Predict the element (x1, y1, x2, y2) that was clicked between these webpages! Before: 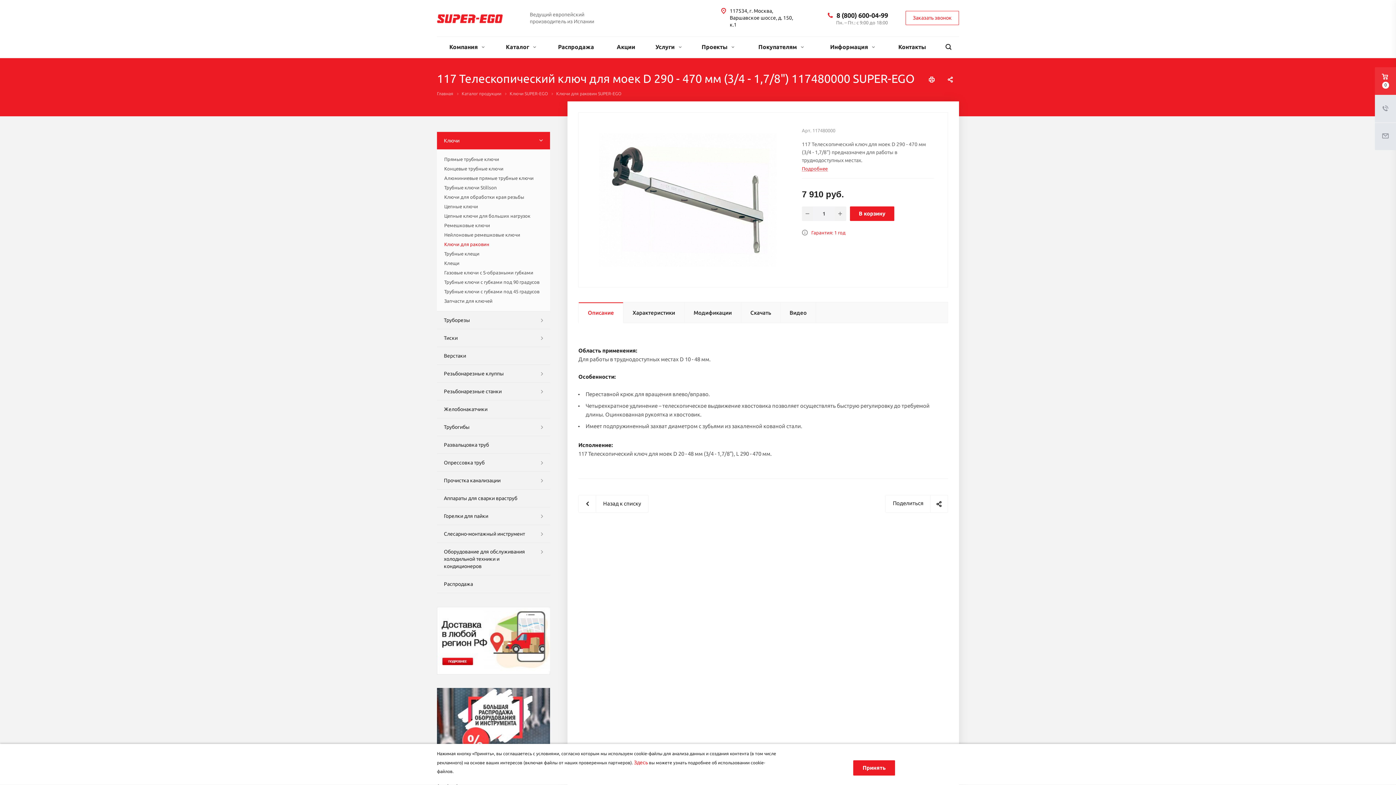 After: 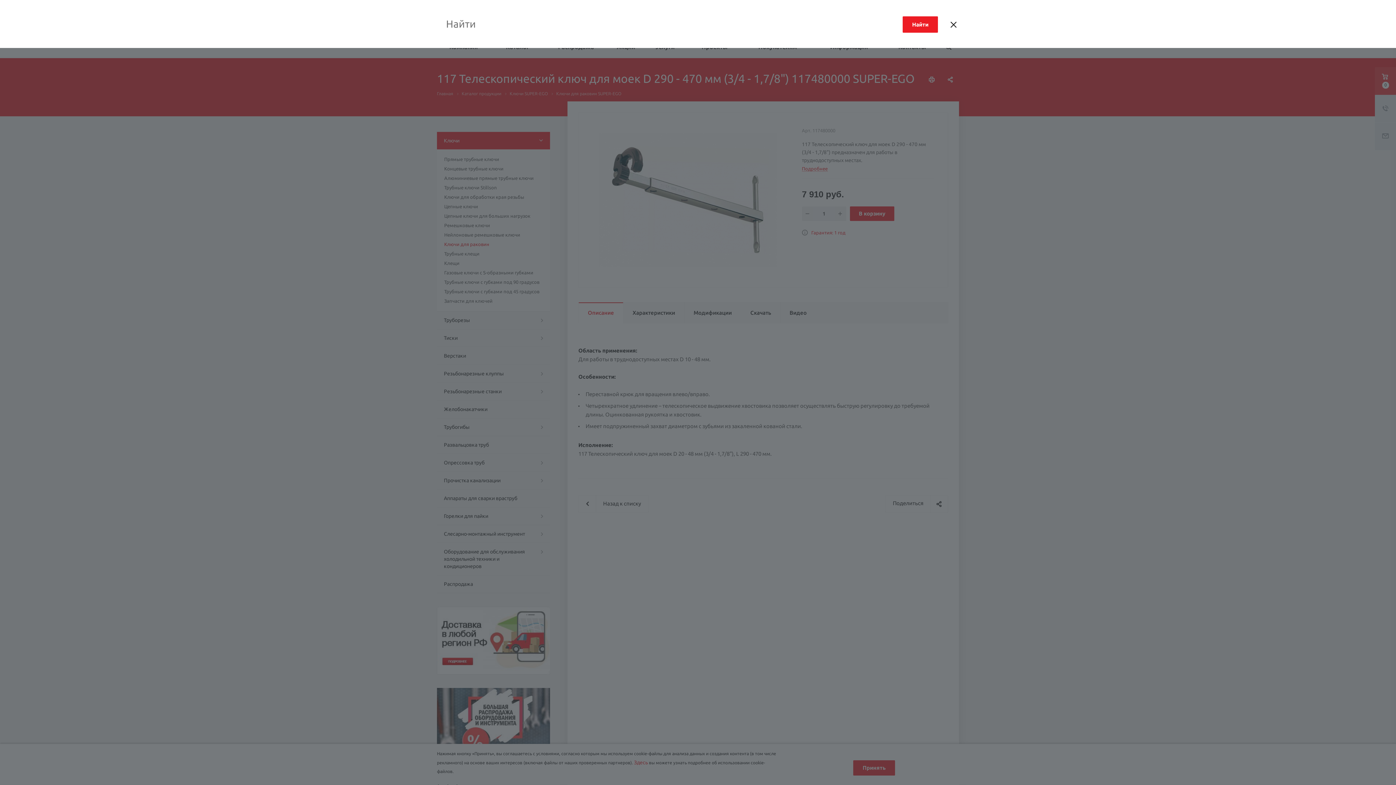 Action: bbox: (938, 36, 959, 57)